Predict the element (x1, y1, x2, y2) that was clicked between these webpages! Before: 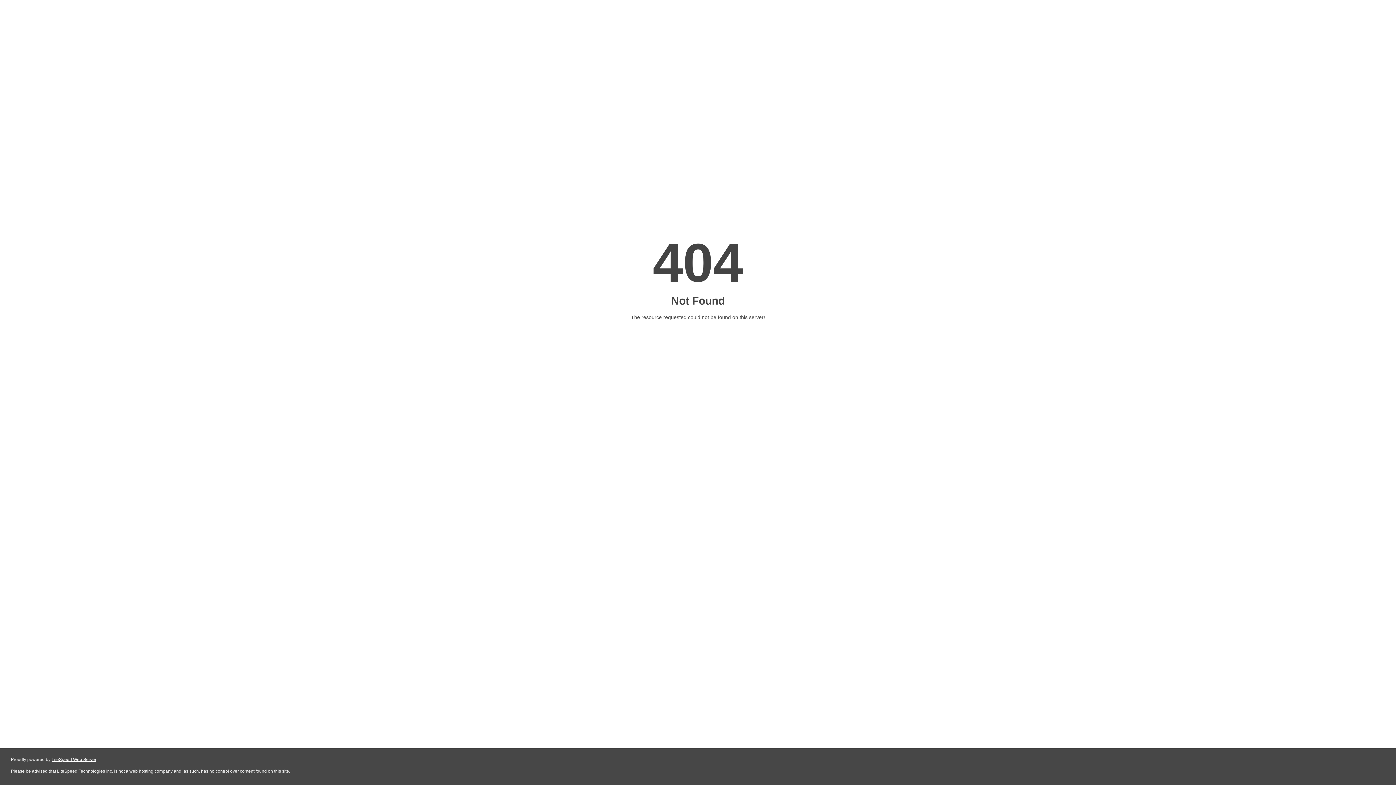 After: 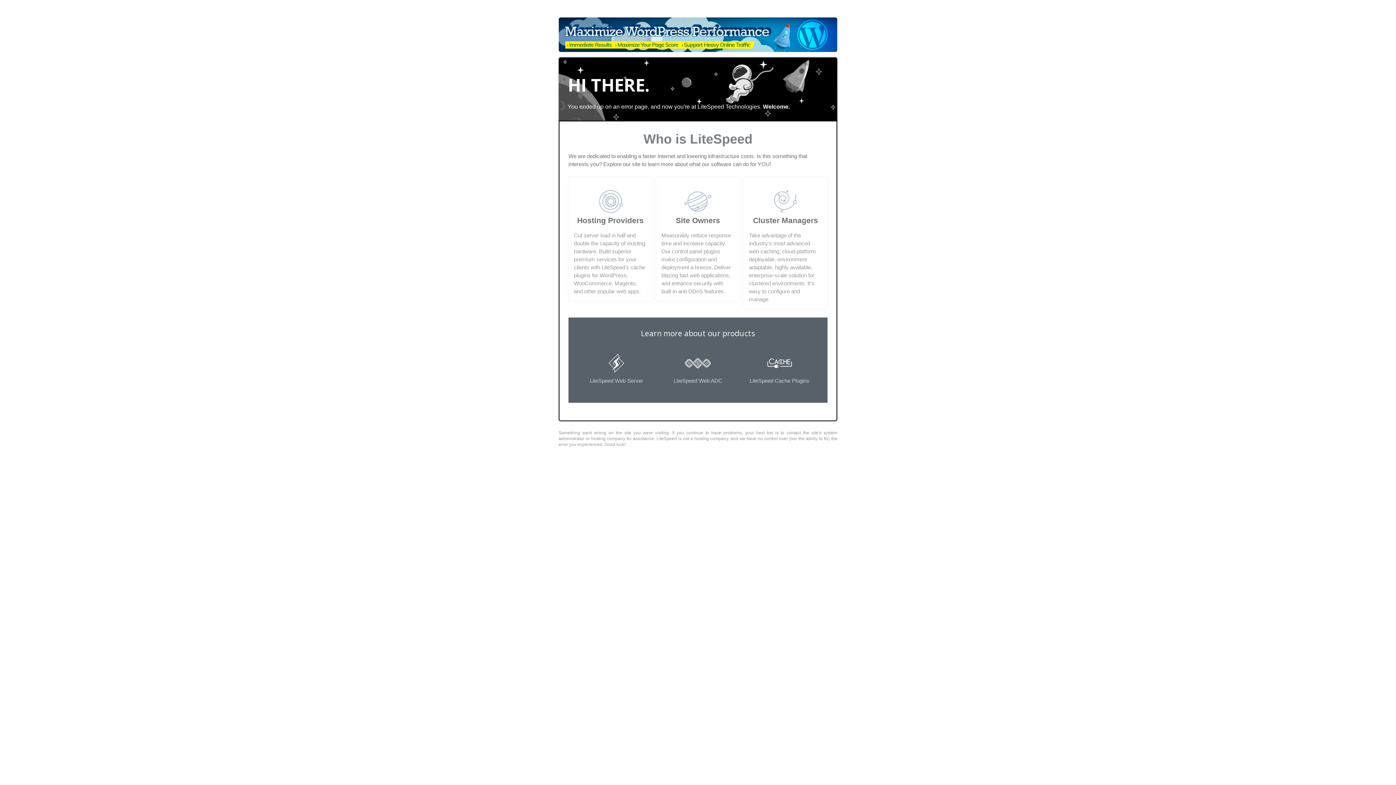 Action: label: LiteSpeed Web Server bbox: (51, 757, 96, 762)